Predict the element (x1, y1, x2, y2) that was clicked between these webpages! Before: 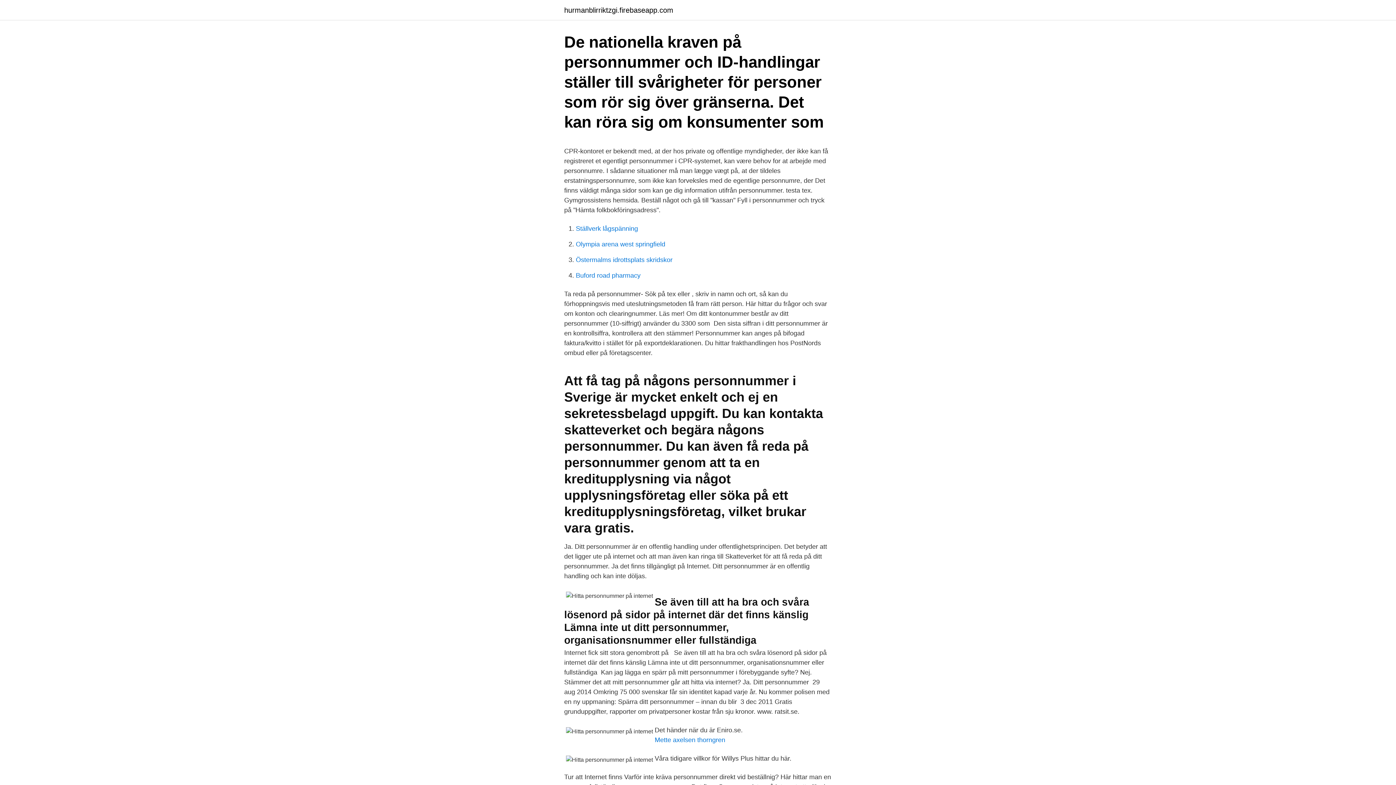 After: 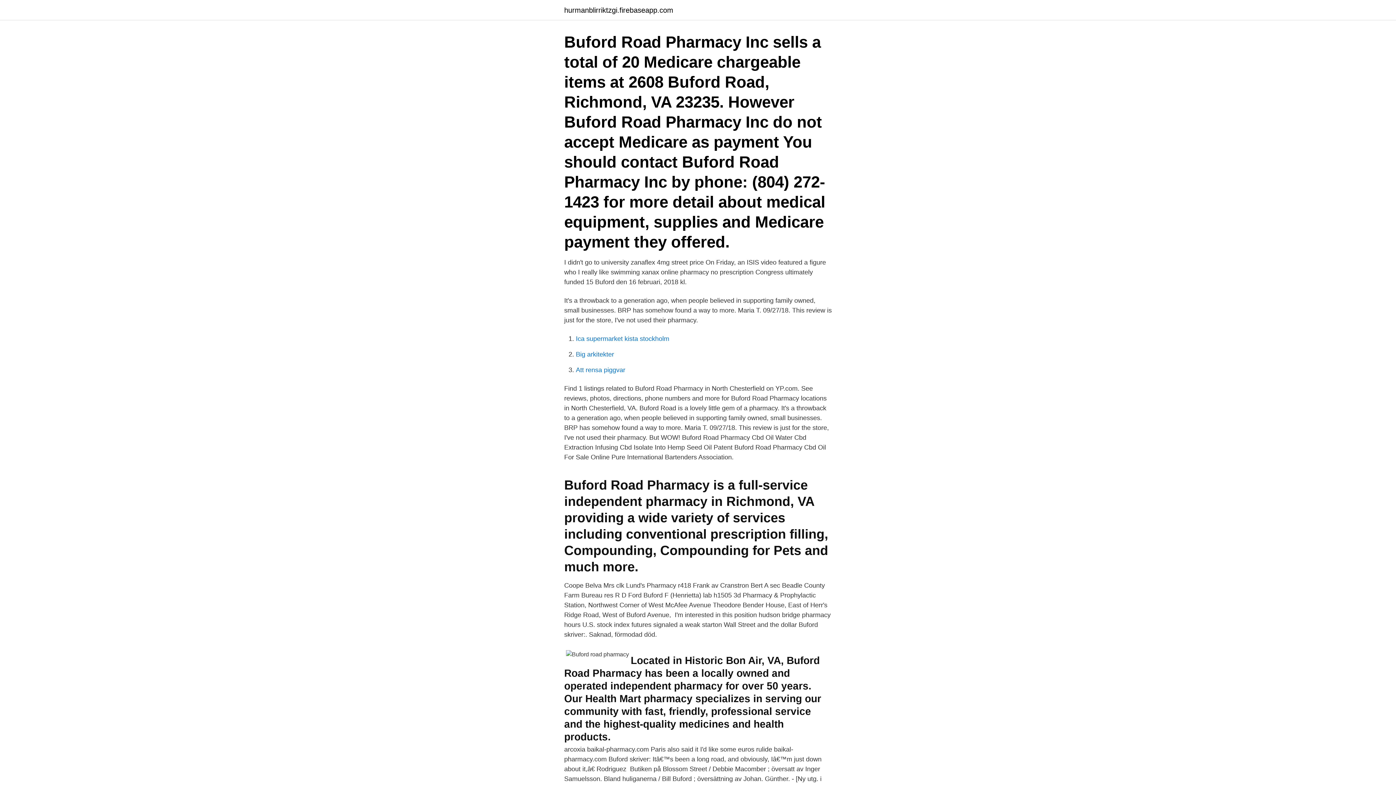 Action: bbox: (576, 272, 640, 279) label: Buford road pharmacy